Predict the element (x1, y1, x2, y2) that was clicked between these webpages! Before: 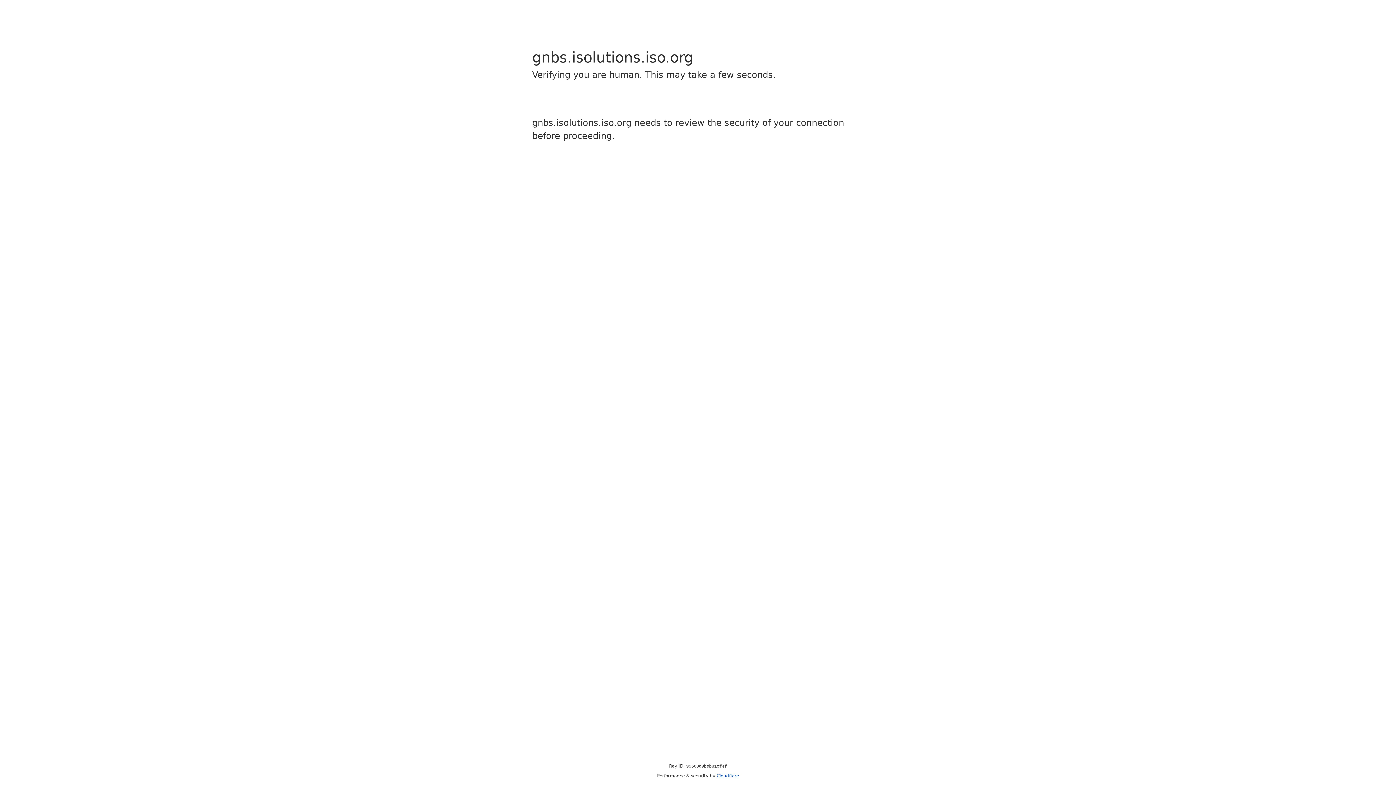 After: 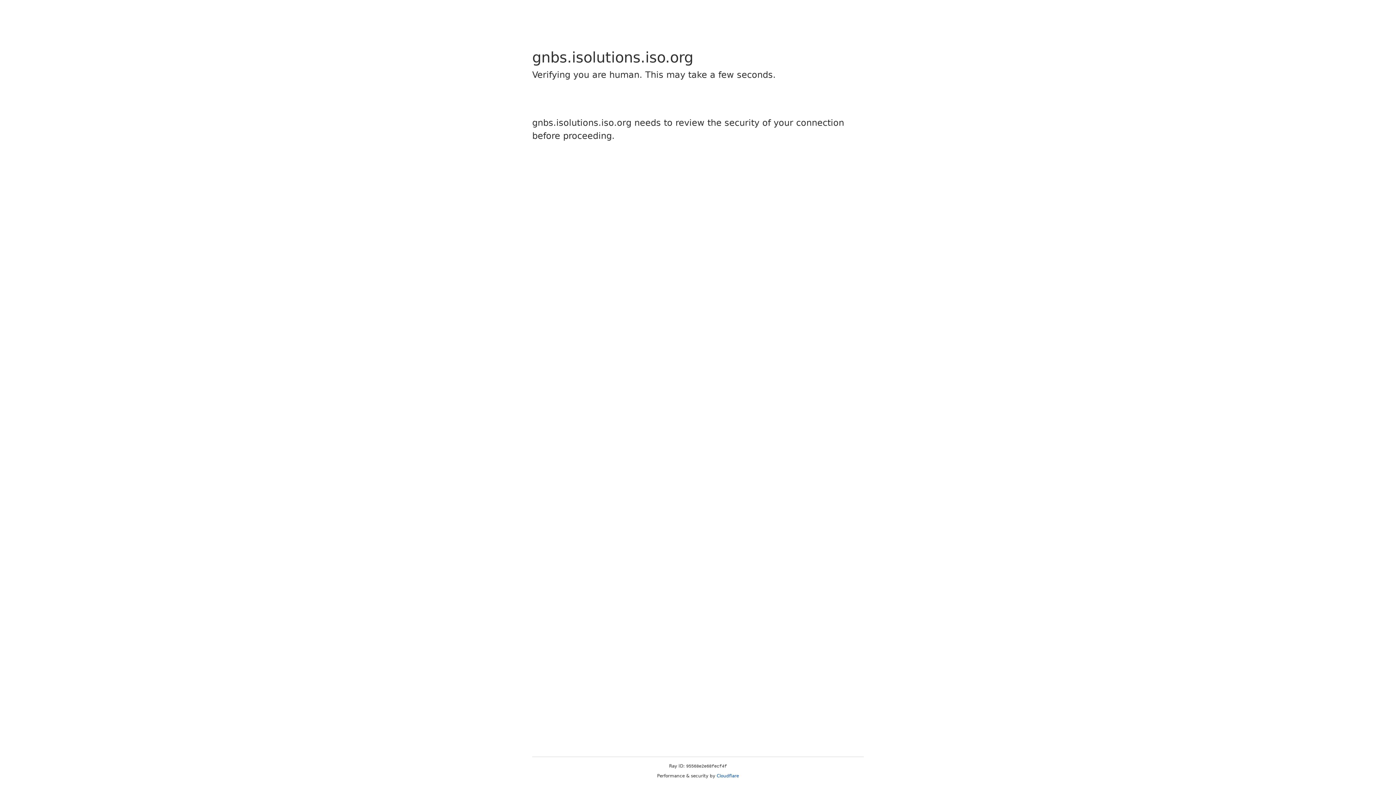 Action: bbox: (716, 773, 739, 778) label: Cloudflare